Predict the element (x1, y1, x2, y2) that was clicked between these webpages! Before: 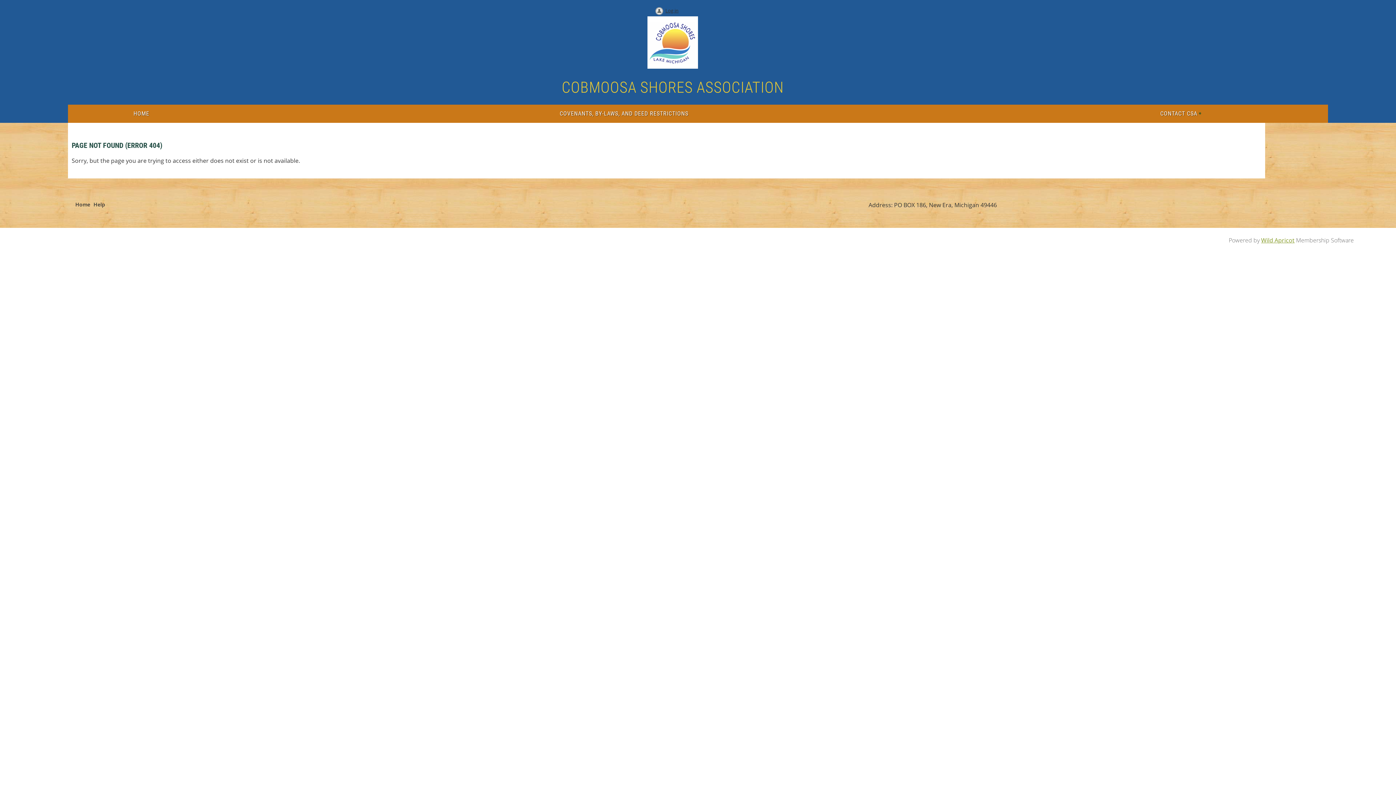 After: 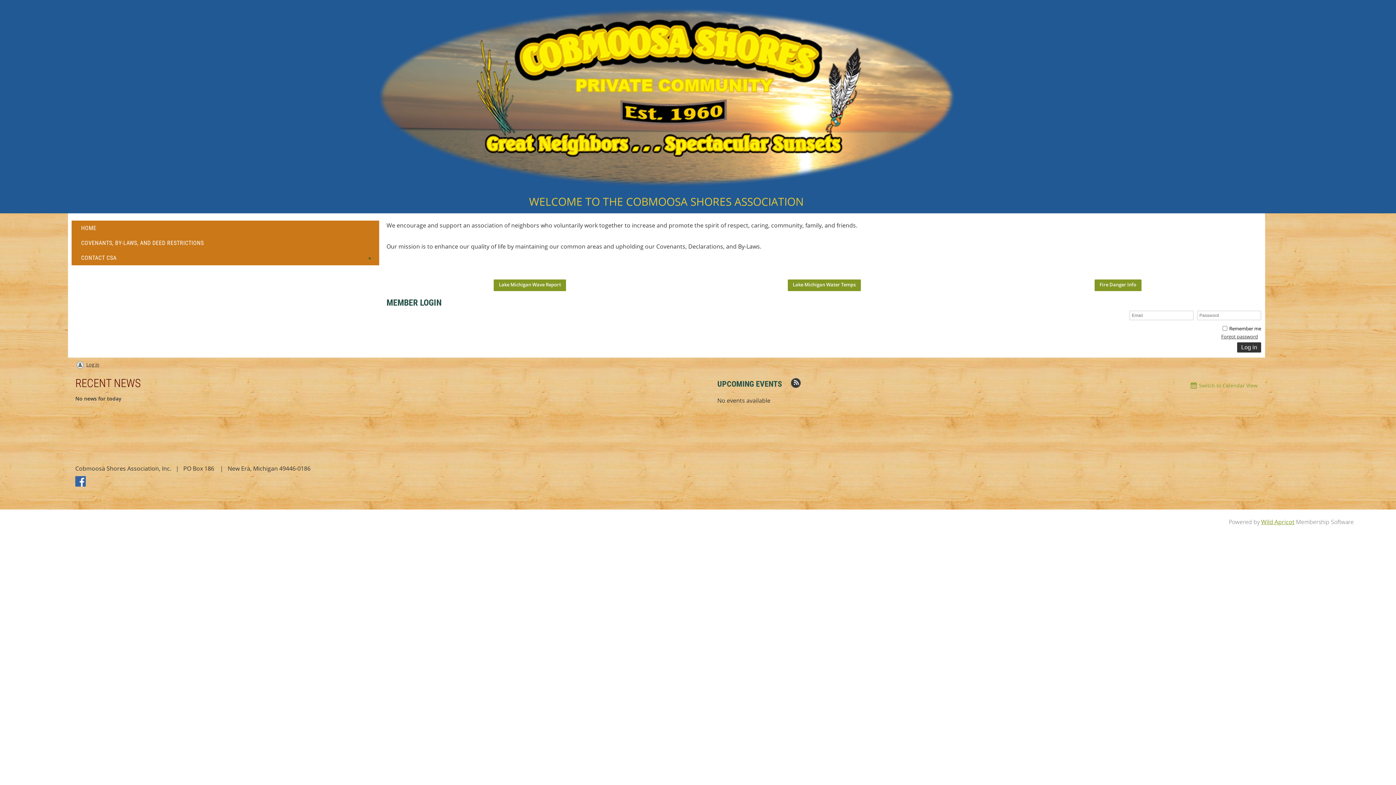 Action: label: Home bbox: (75, 201, 90, 208)